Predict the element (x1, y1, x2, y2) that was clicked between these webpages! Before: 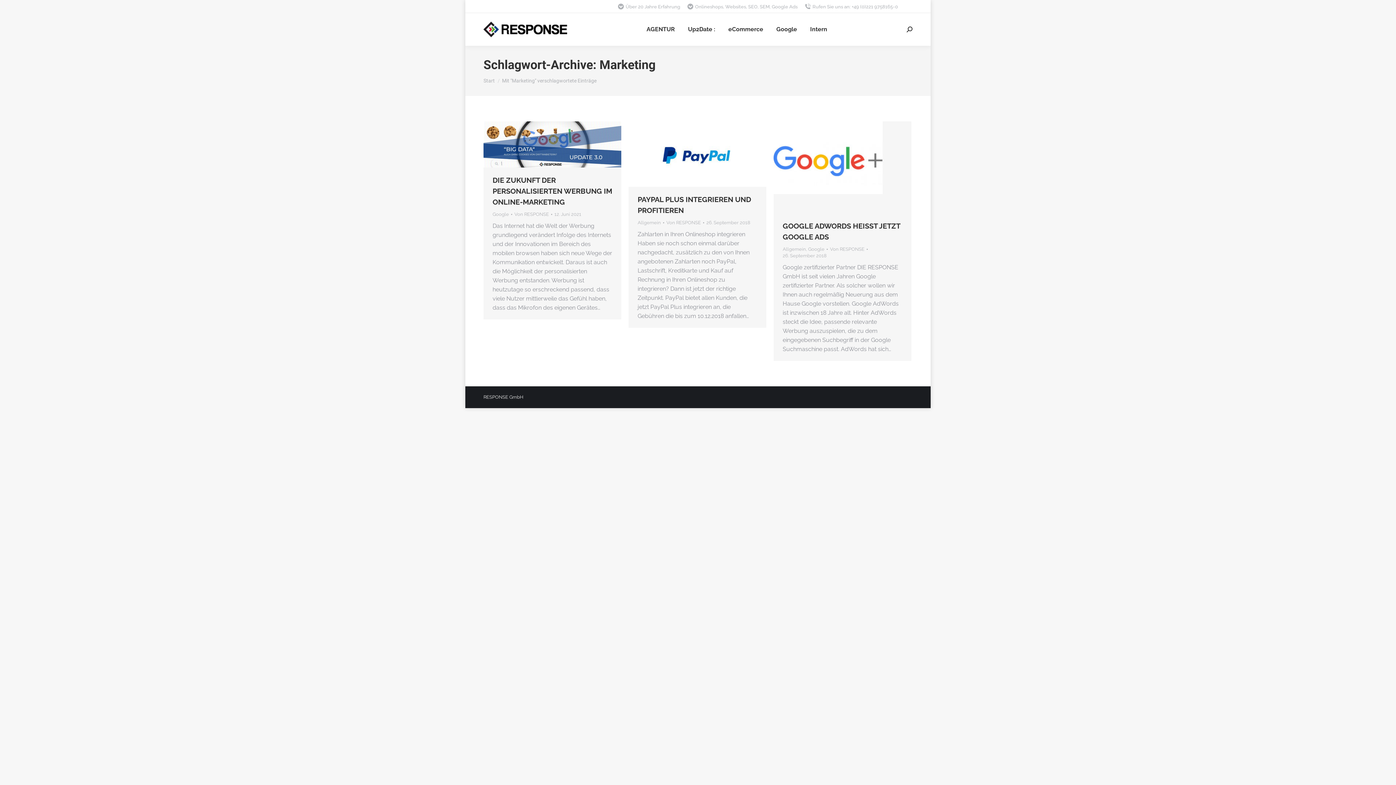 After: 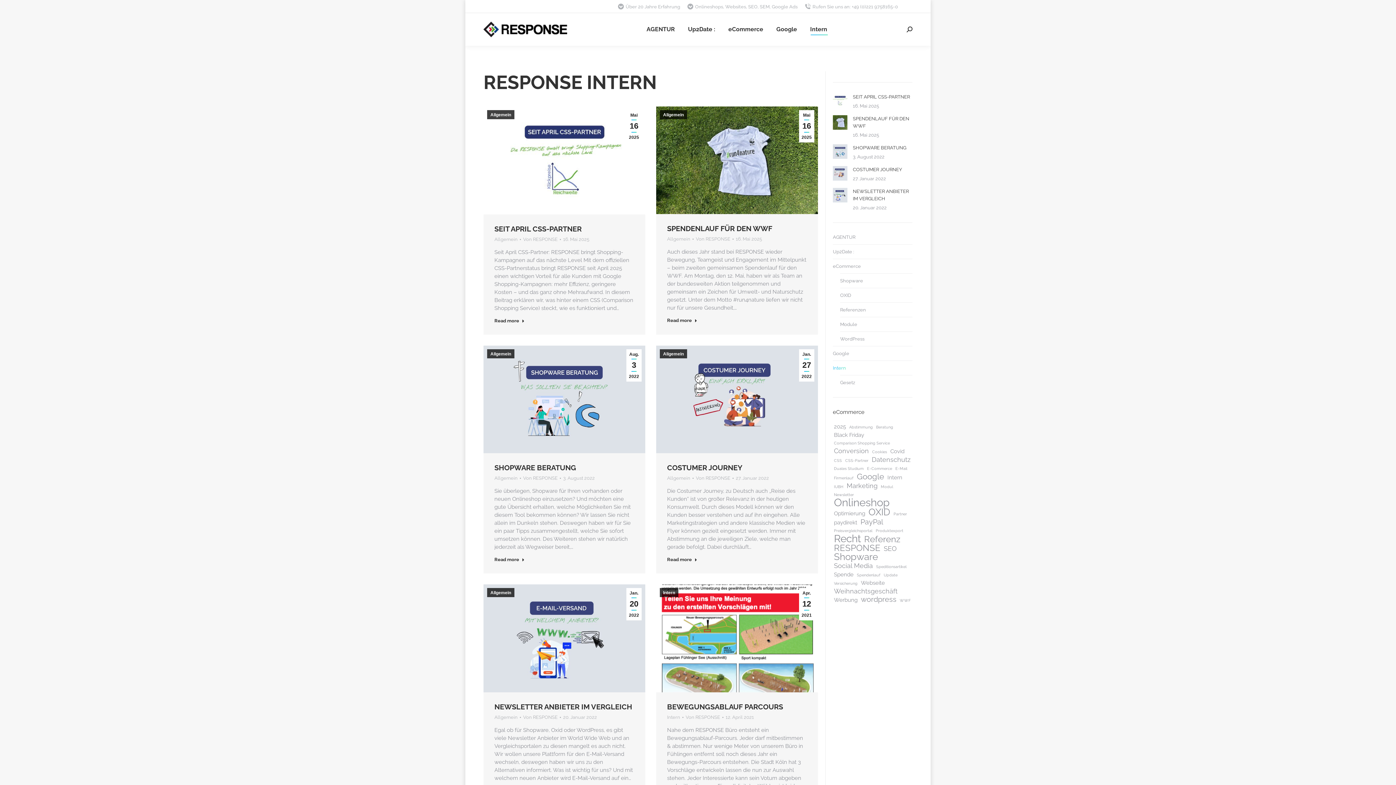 Action: bbox: (808, 19, 828, 39) label: Intern